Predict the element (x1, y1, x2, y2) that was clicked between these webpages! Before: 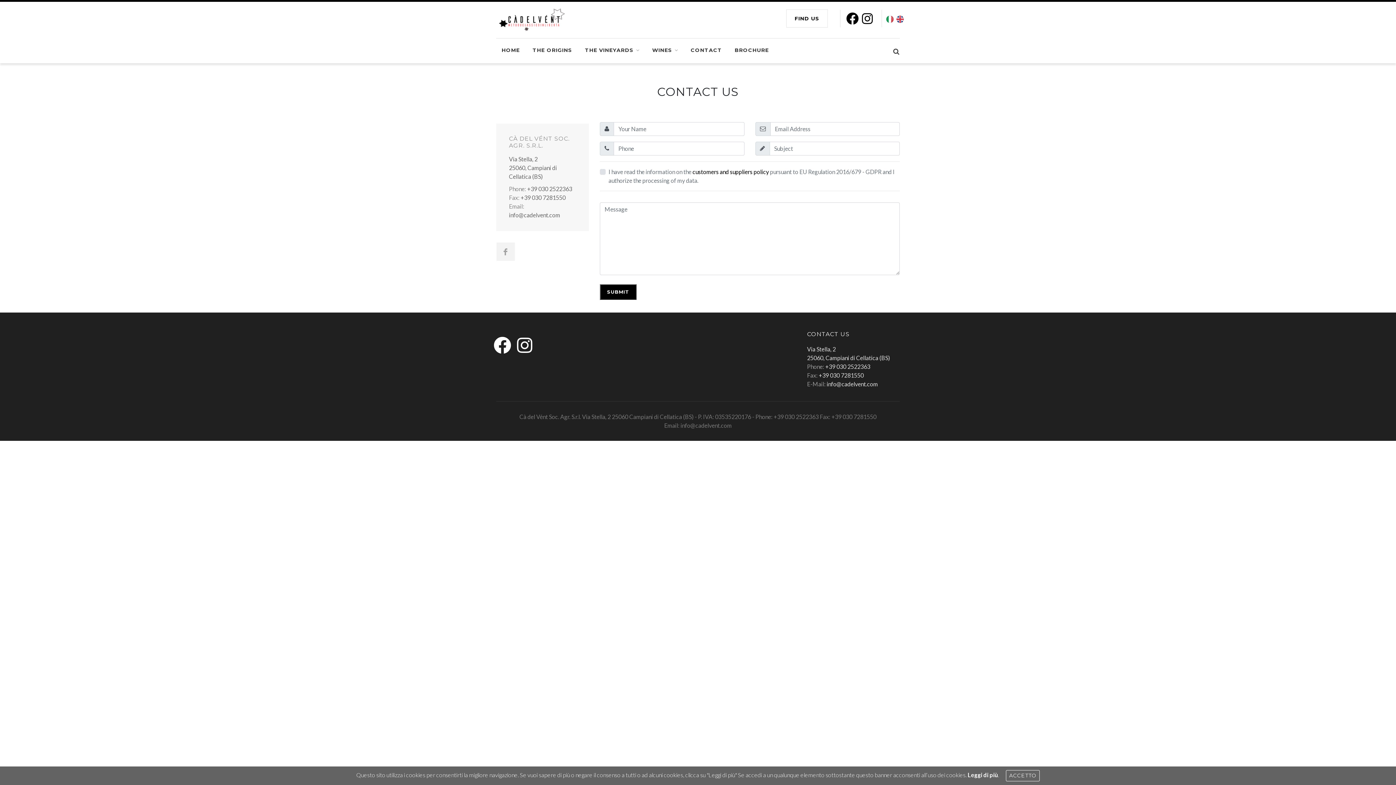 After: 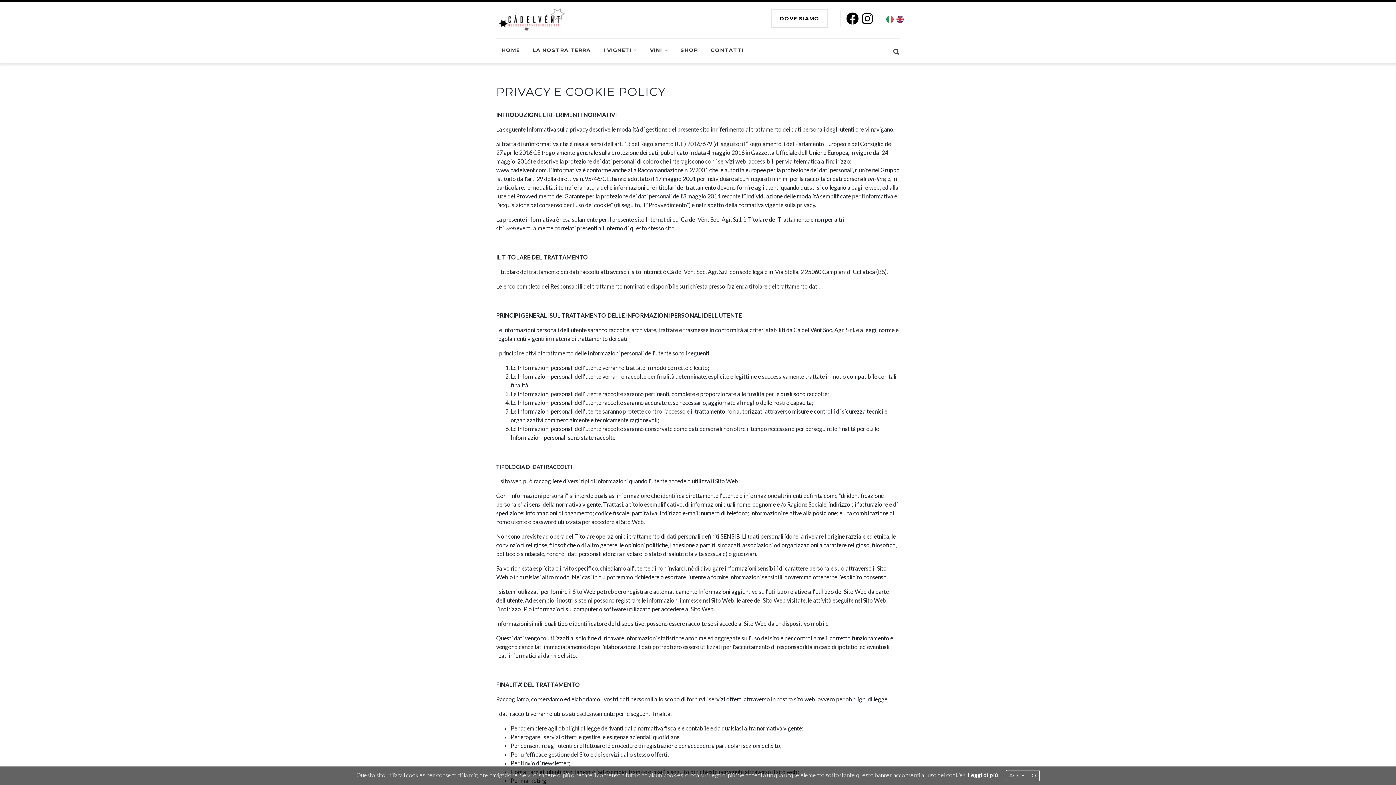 Action: bbox: (968, 771, 998, 778) label: Leggi di più